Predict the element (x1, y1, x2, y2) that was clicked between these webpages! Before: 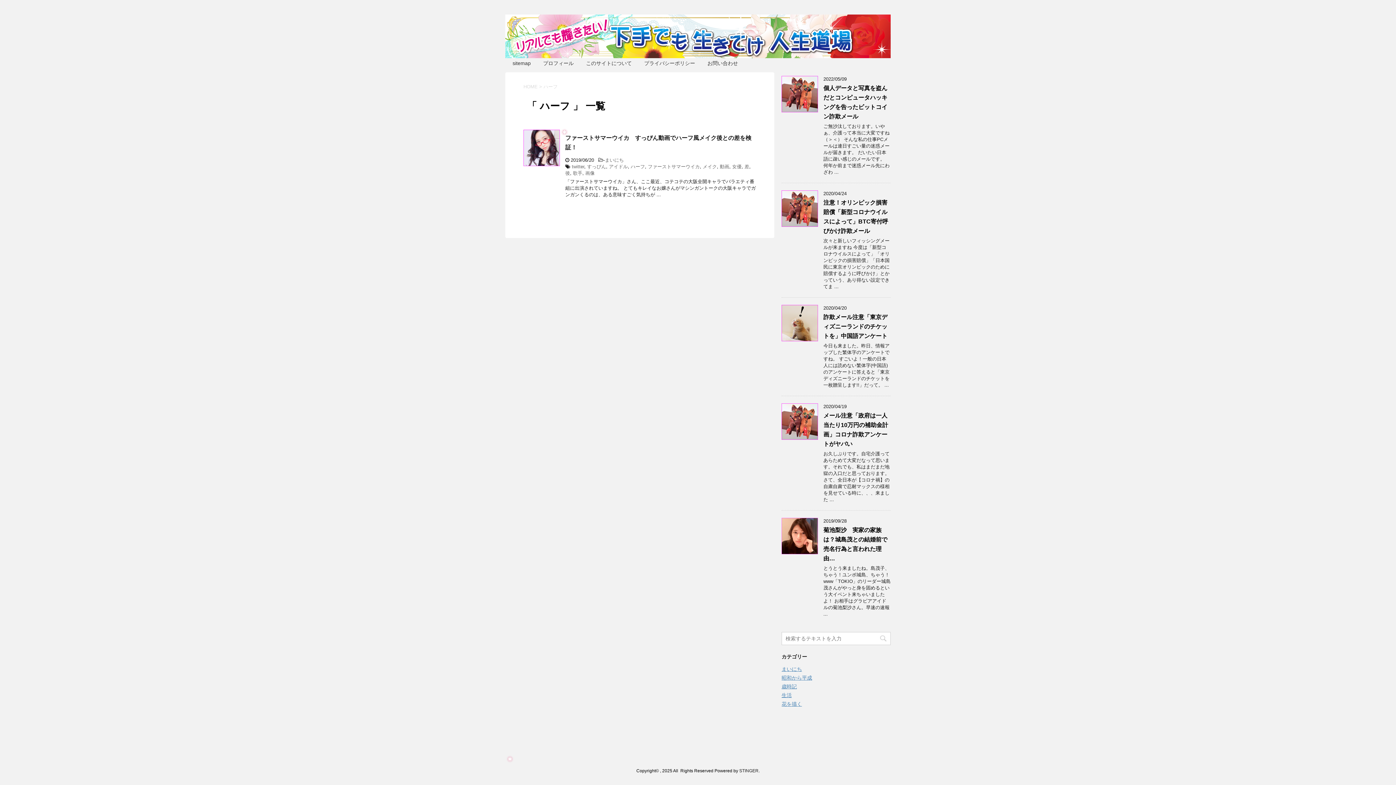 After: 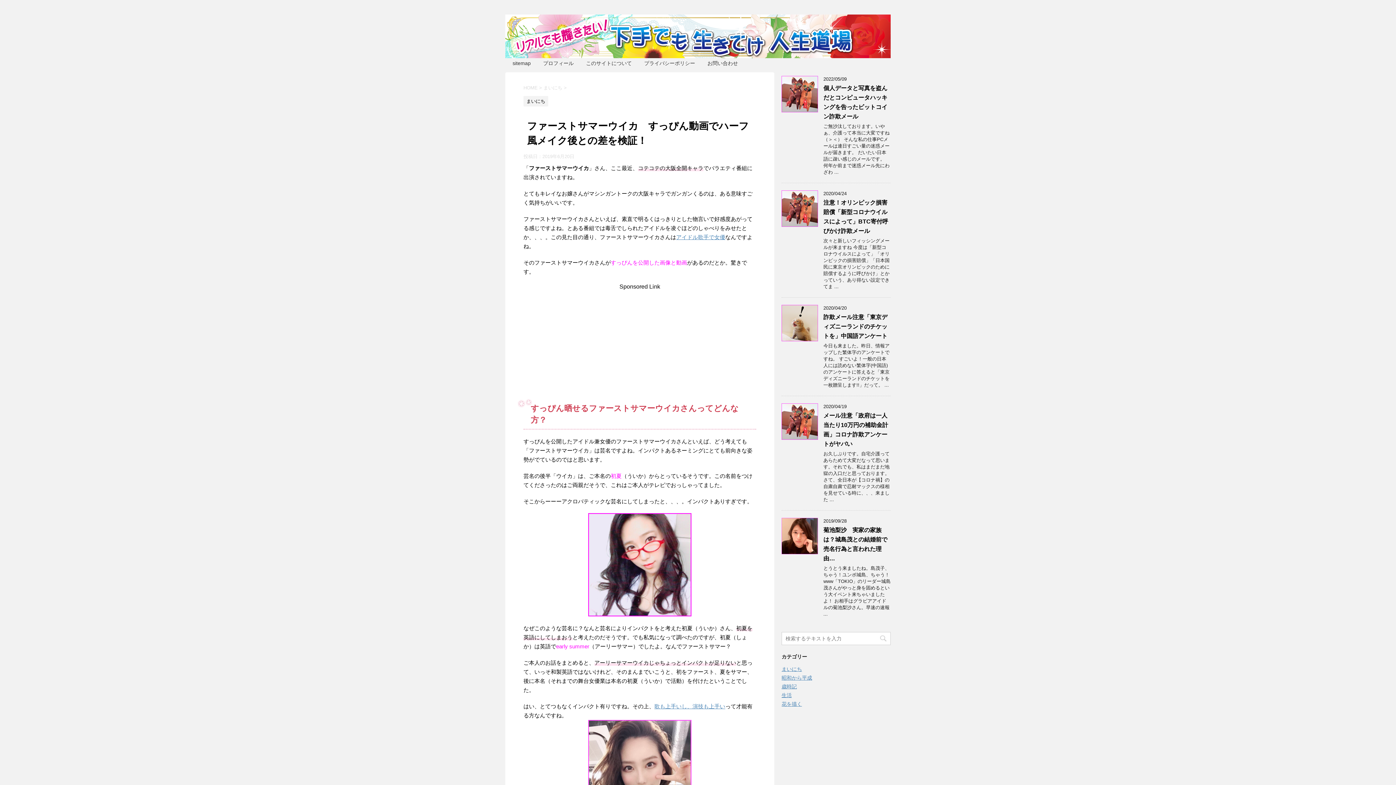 Action: bbox: (523, 159, 560, 165)